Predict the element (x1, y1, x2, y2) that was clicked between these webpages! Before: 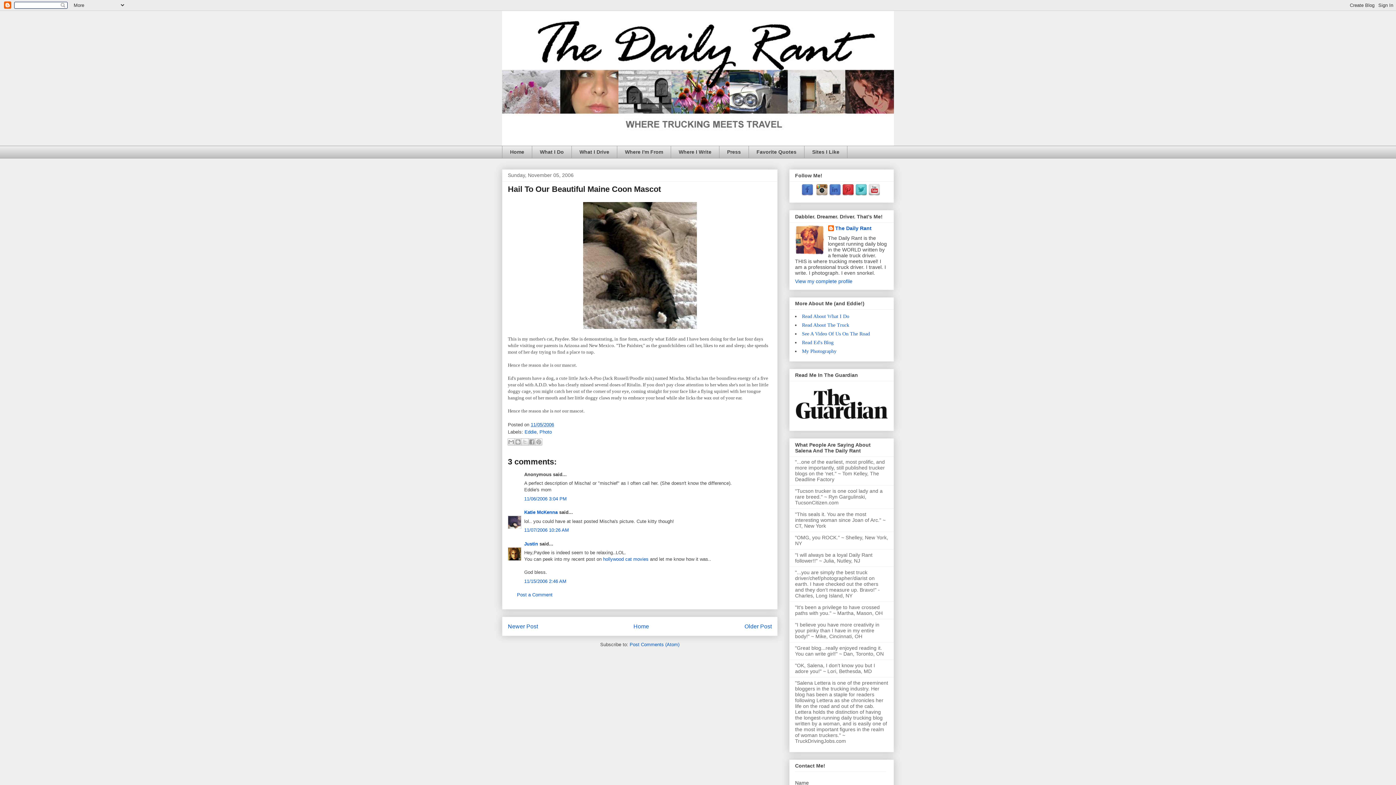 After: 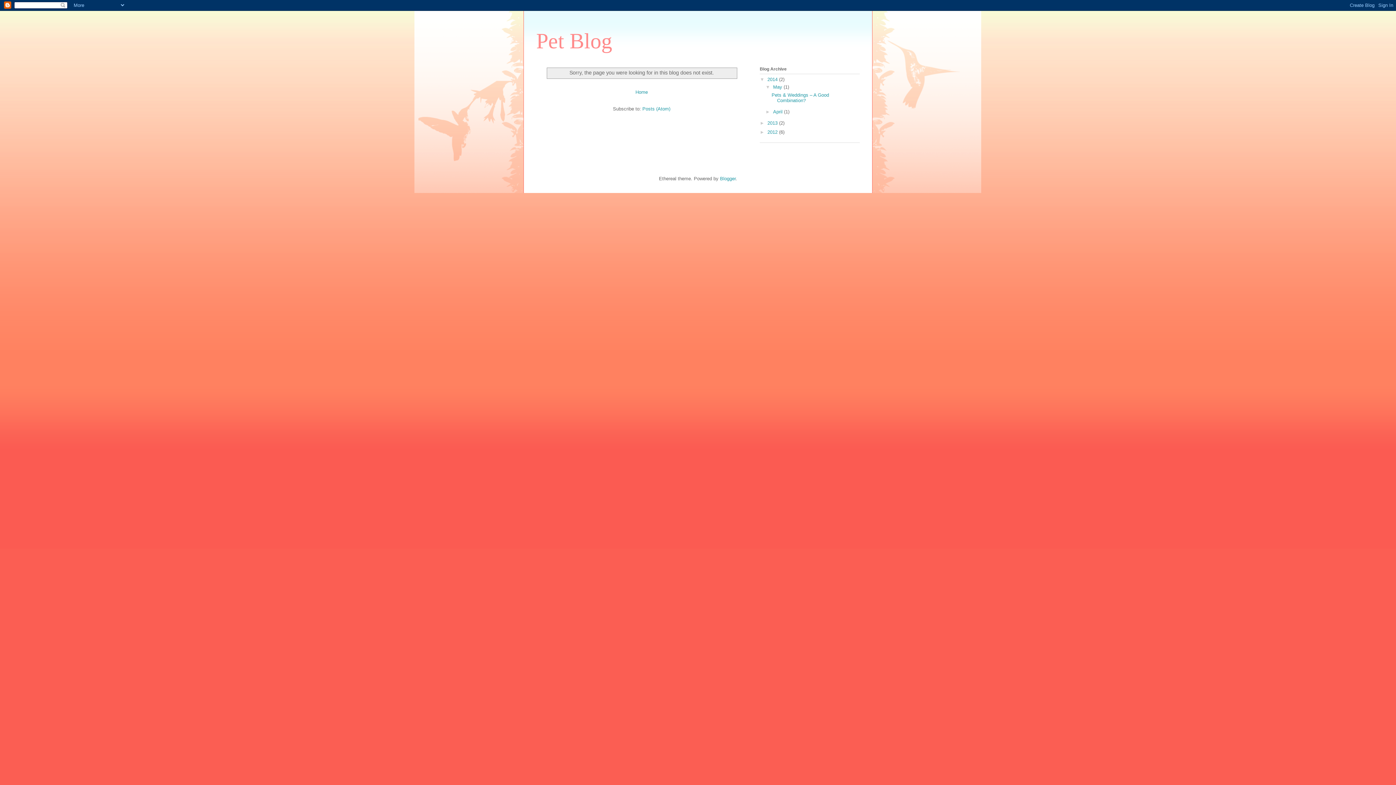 Action: bbox: (603, 556, 650, 562) label: hollywood cat movies 